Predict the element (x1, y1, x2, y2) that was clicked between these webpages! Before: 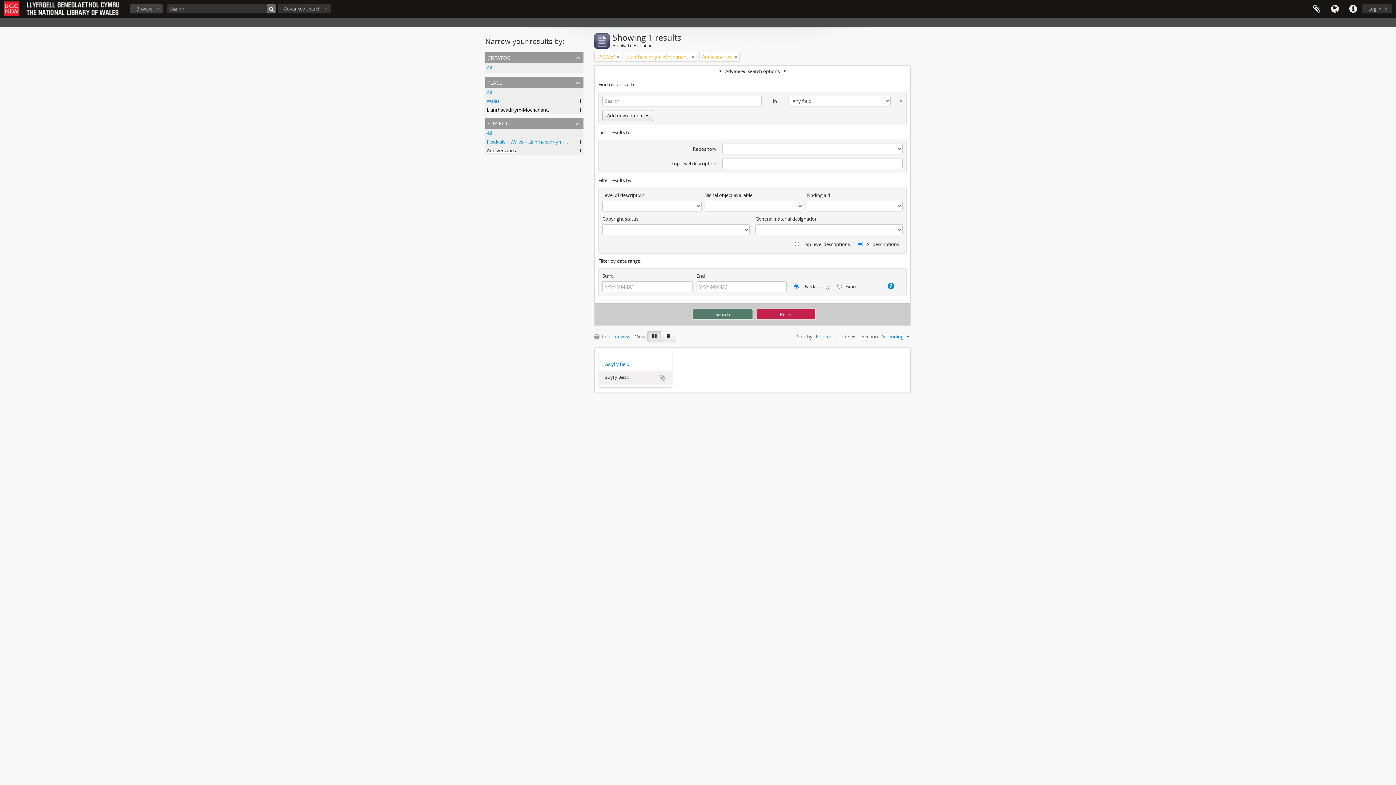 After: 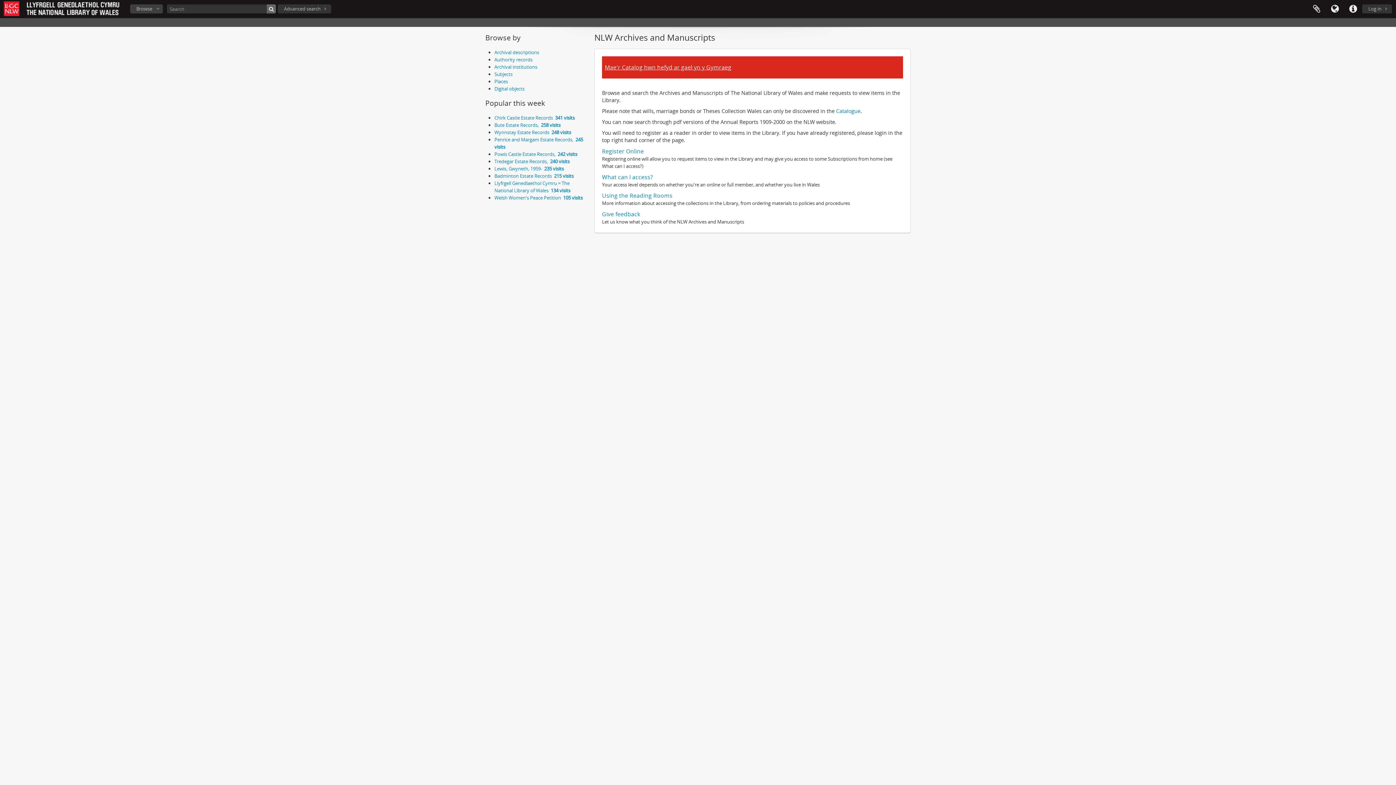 Action: bbox: (2, 0, 122, 16)